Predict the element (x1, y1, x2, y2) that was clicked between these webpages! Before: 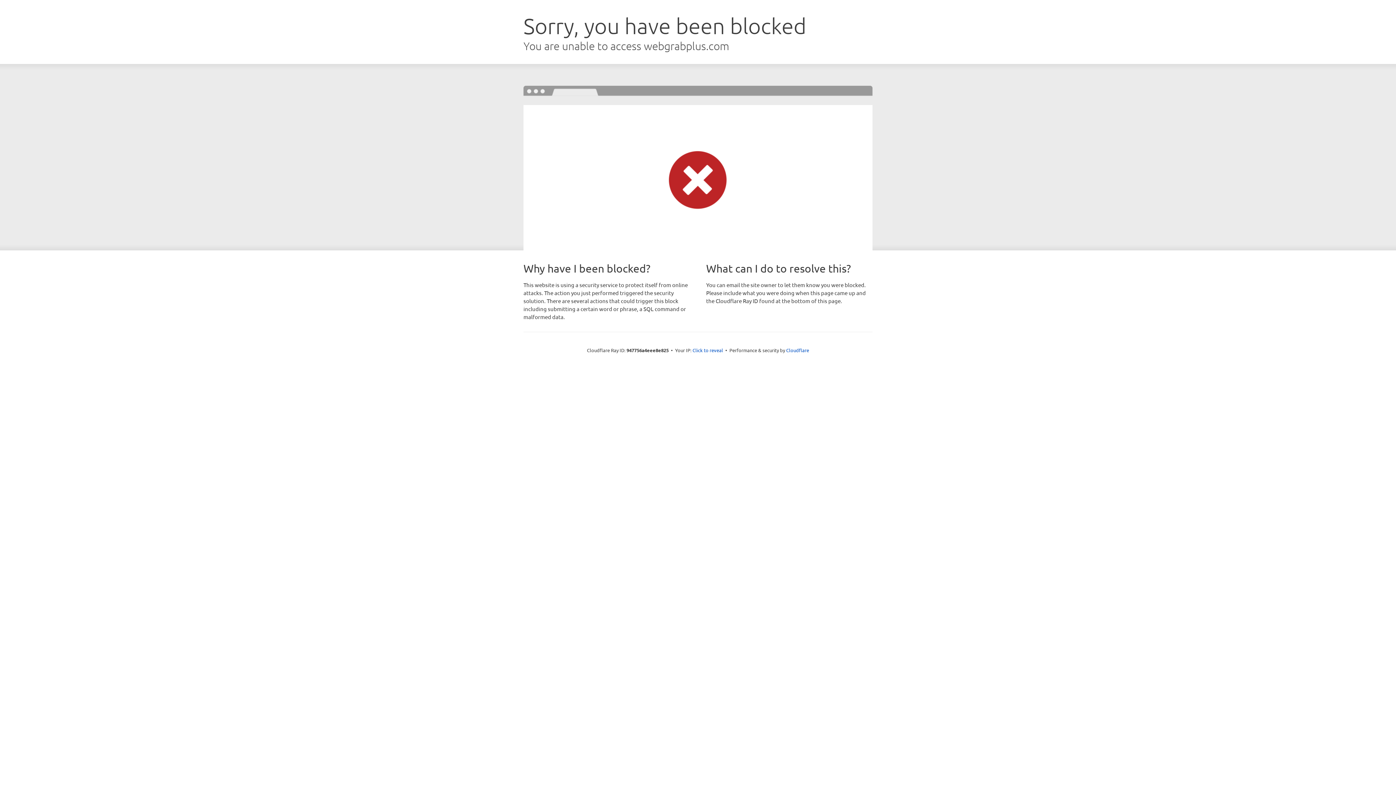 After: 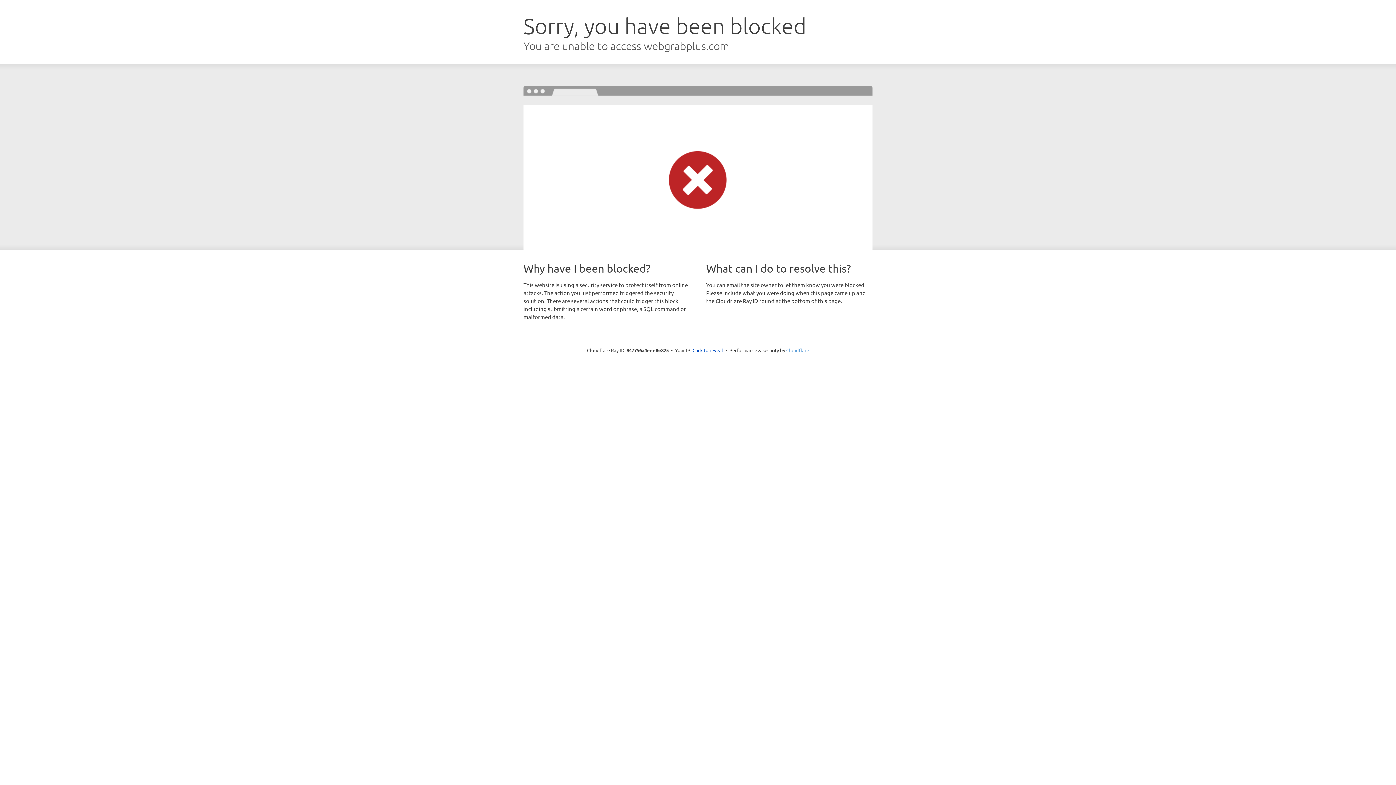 Action: bbox: (786, 347, 809, 353) label: Cloudflare